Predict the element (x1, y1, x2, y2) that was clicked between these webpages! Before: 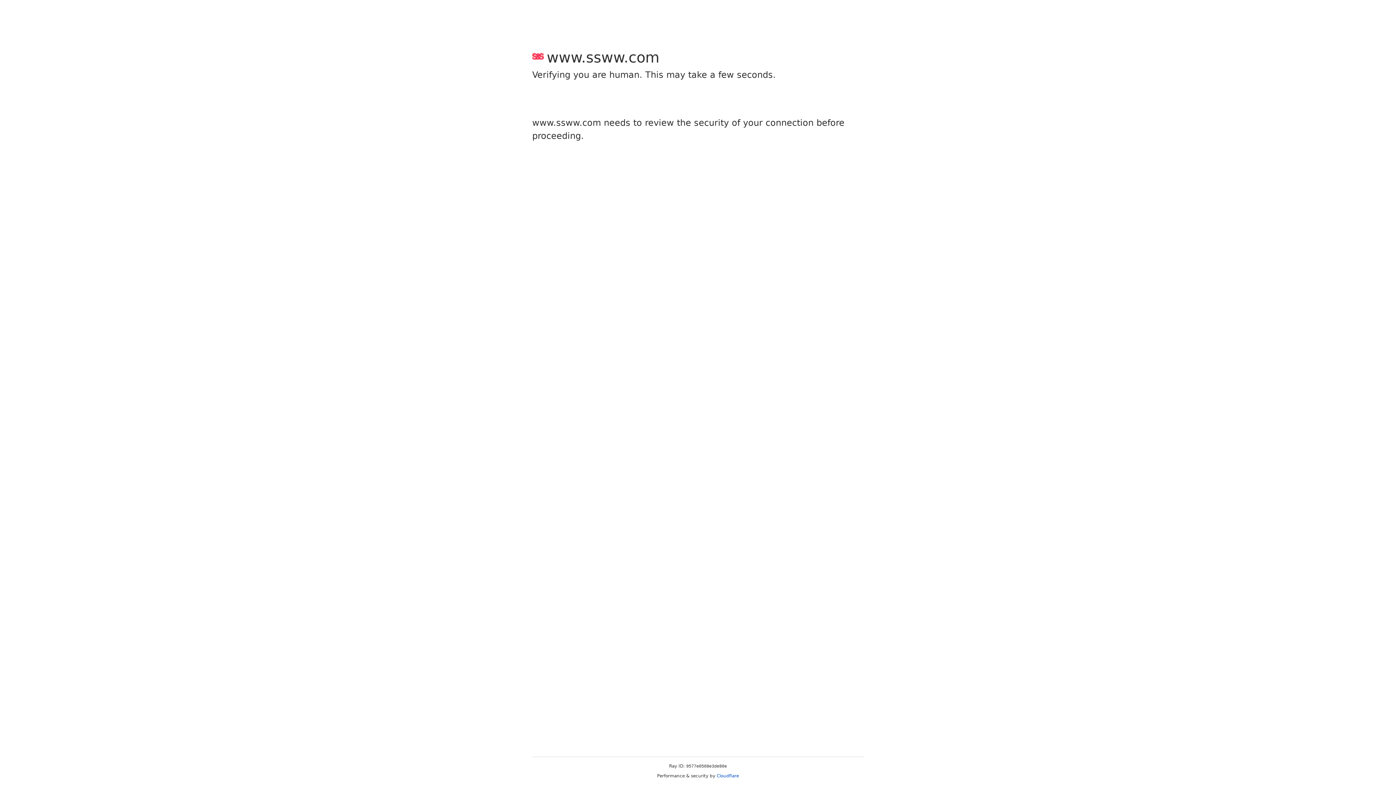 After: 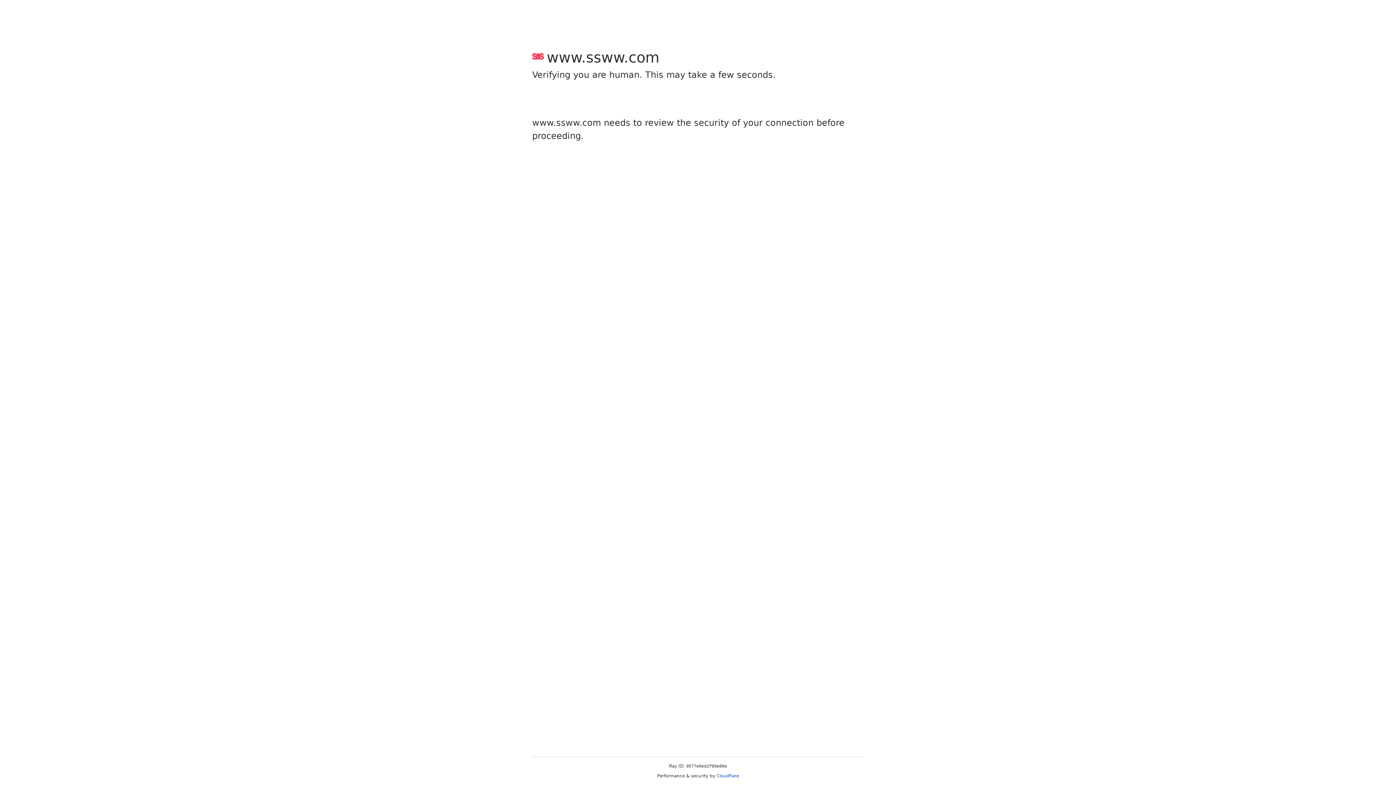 Action: bbox: (716, 773, 739, 778) label: Cloudflare